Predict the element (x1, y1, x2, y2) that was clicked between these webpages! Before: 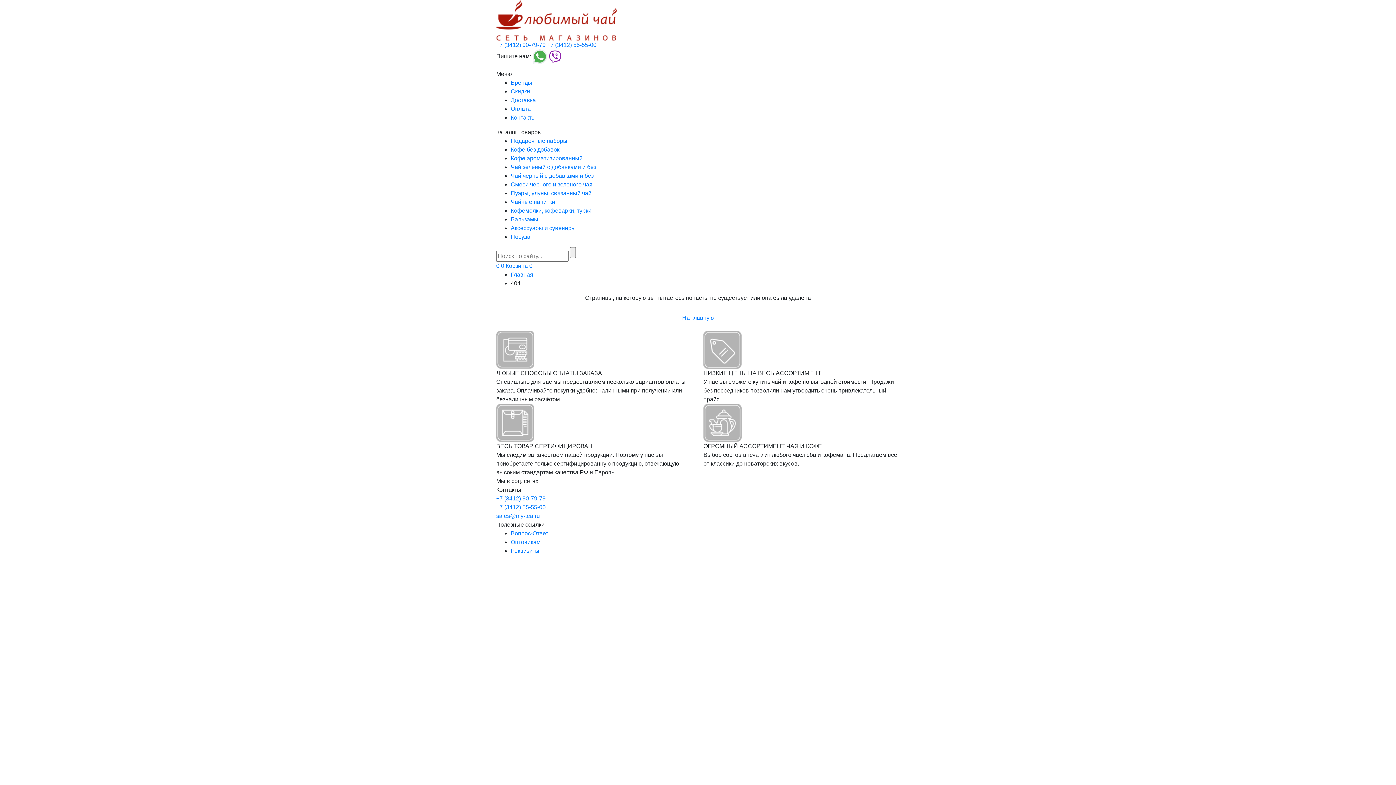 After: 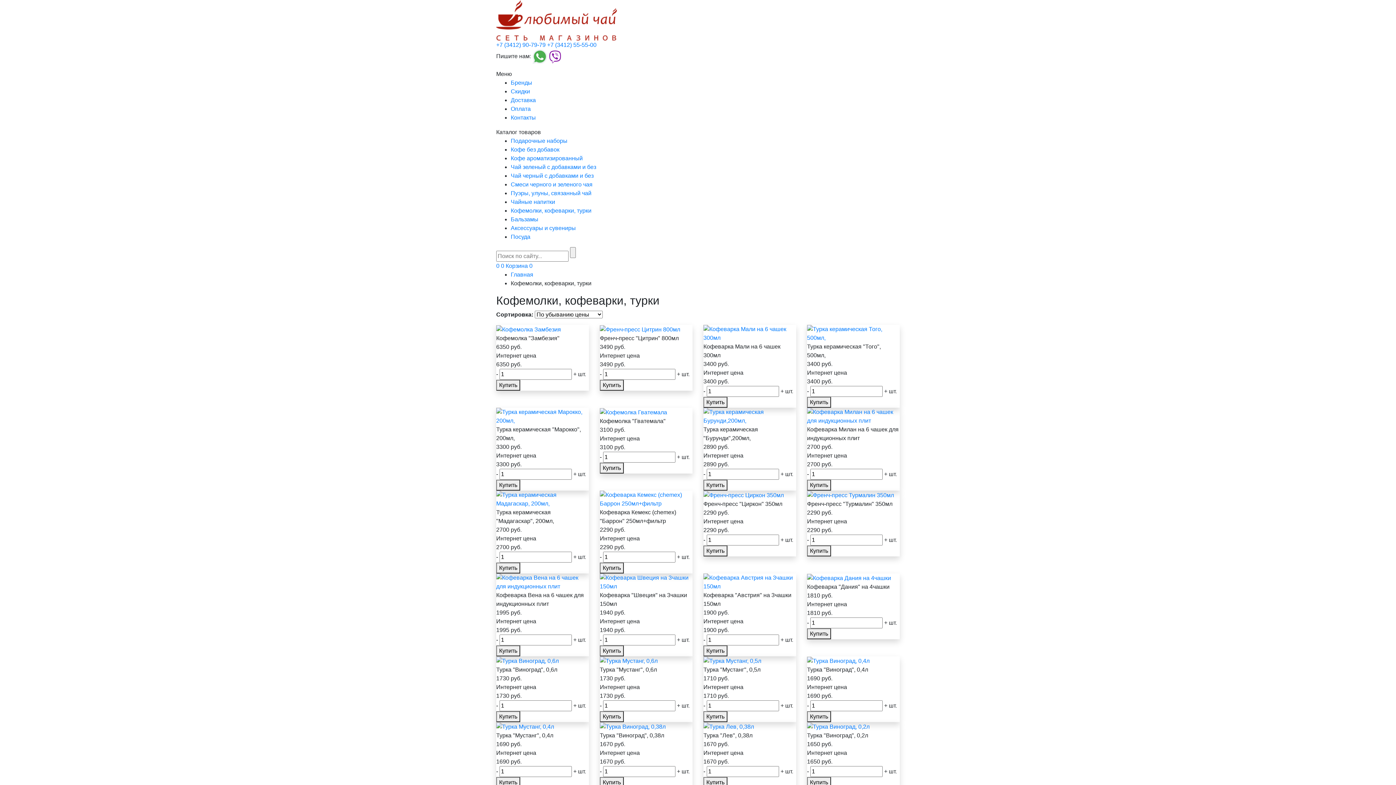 Action: bbox: (510, 207, 591, 213) label: Кофемолки, кофеварки, турки